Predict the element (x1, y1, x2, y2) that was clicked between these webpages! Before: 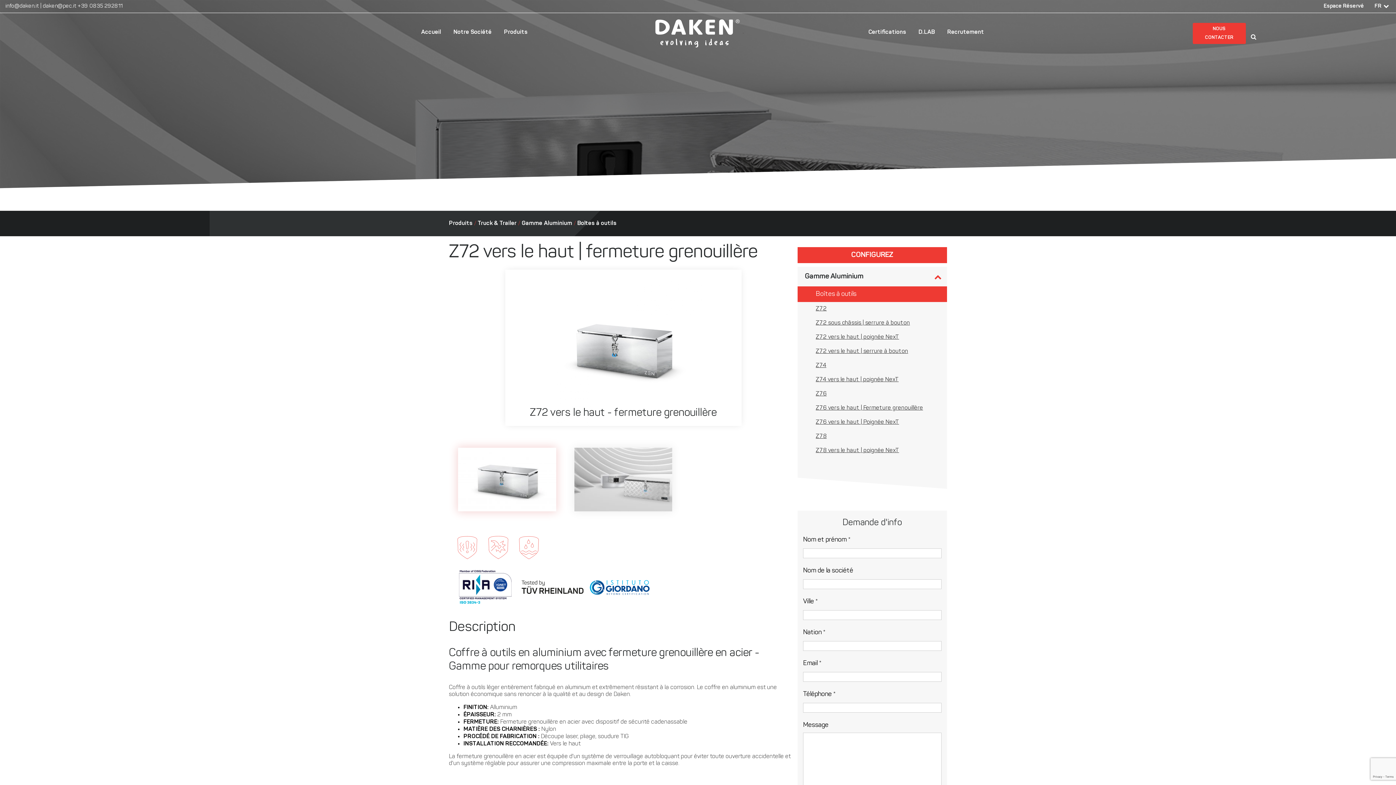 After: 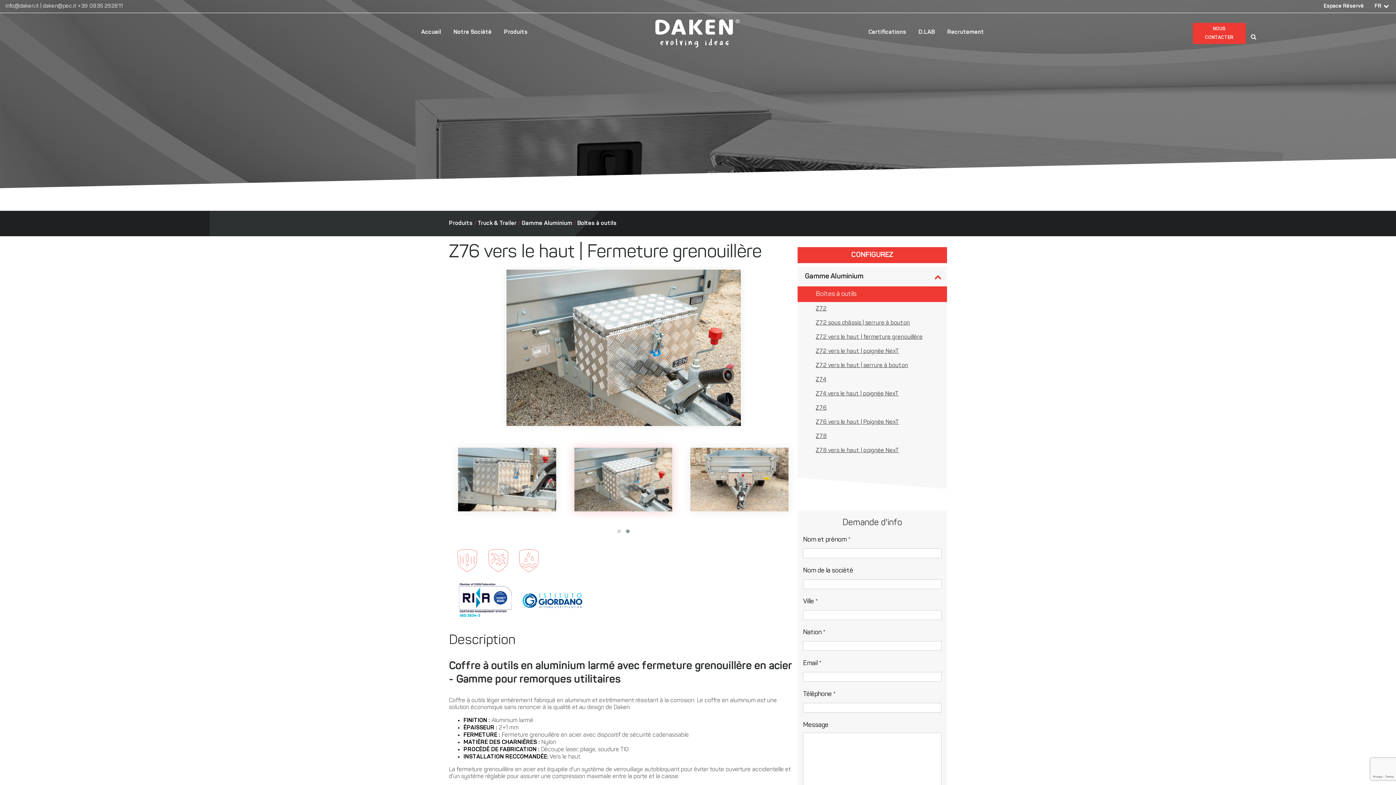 Action: bbox: (797, 401, 947, 415) label: Z76 vers le haut | Fermeture grenouillère